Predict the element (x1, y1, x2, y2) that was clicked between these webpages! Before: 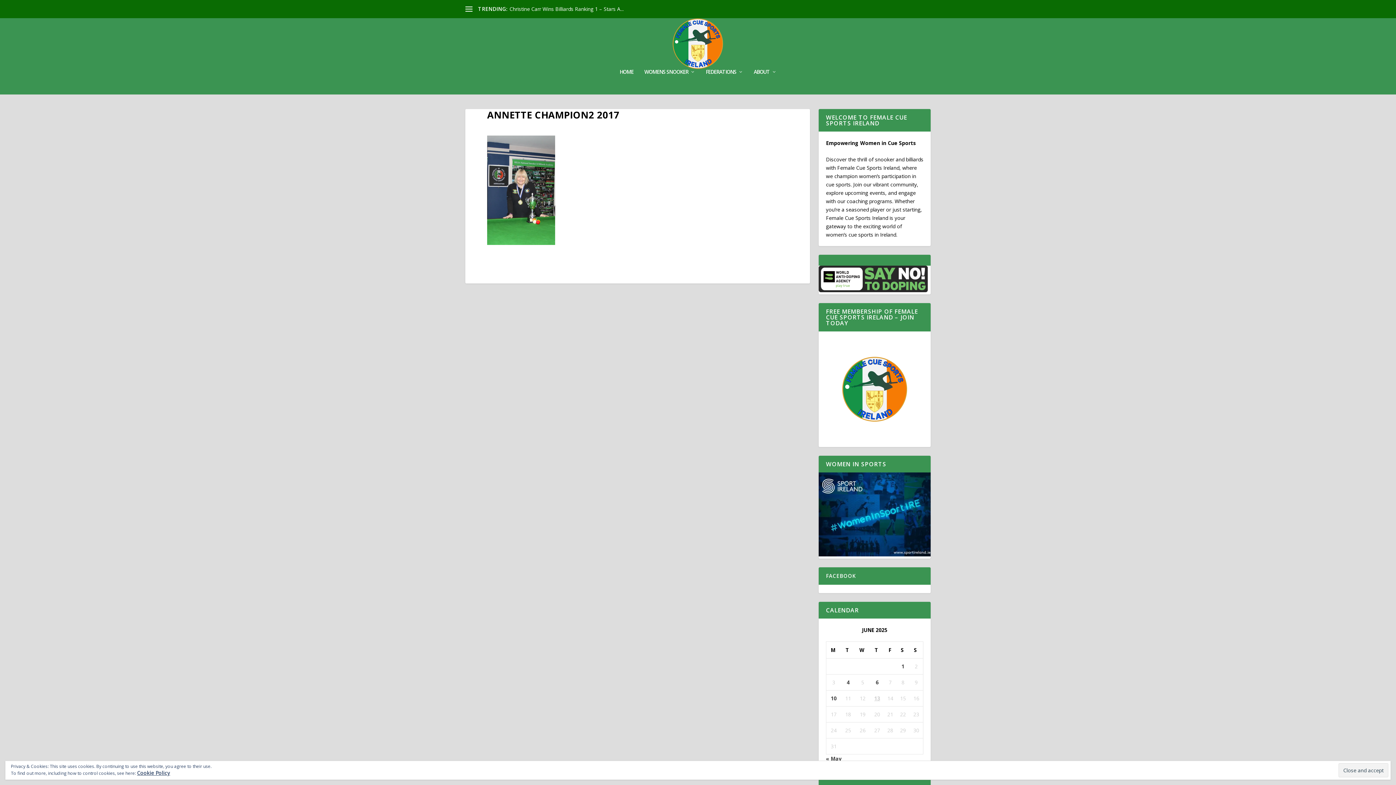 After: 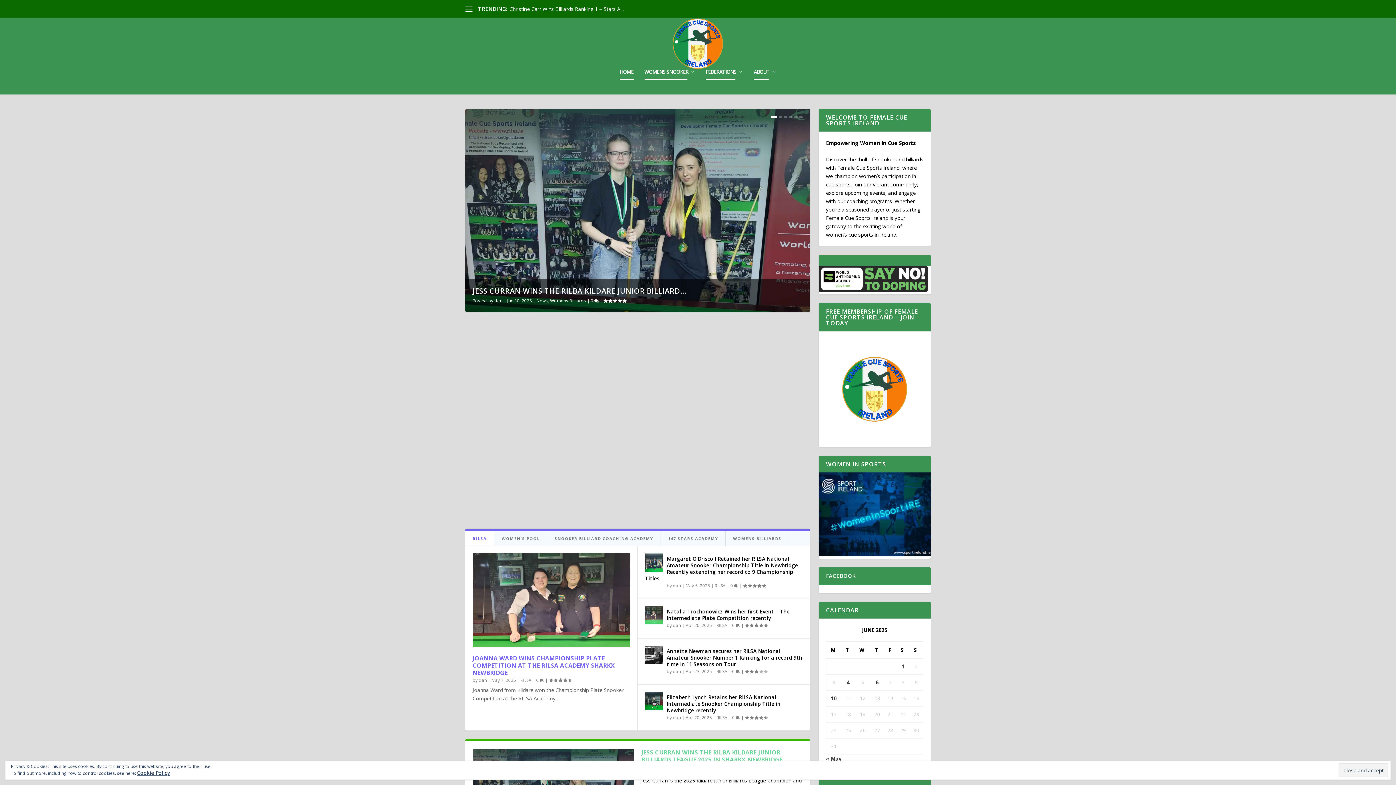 Action: label: ABOUT bbox: (754, 69, 776, 94)